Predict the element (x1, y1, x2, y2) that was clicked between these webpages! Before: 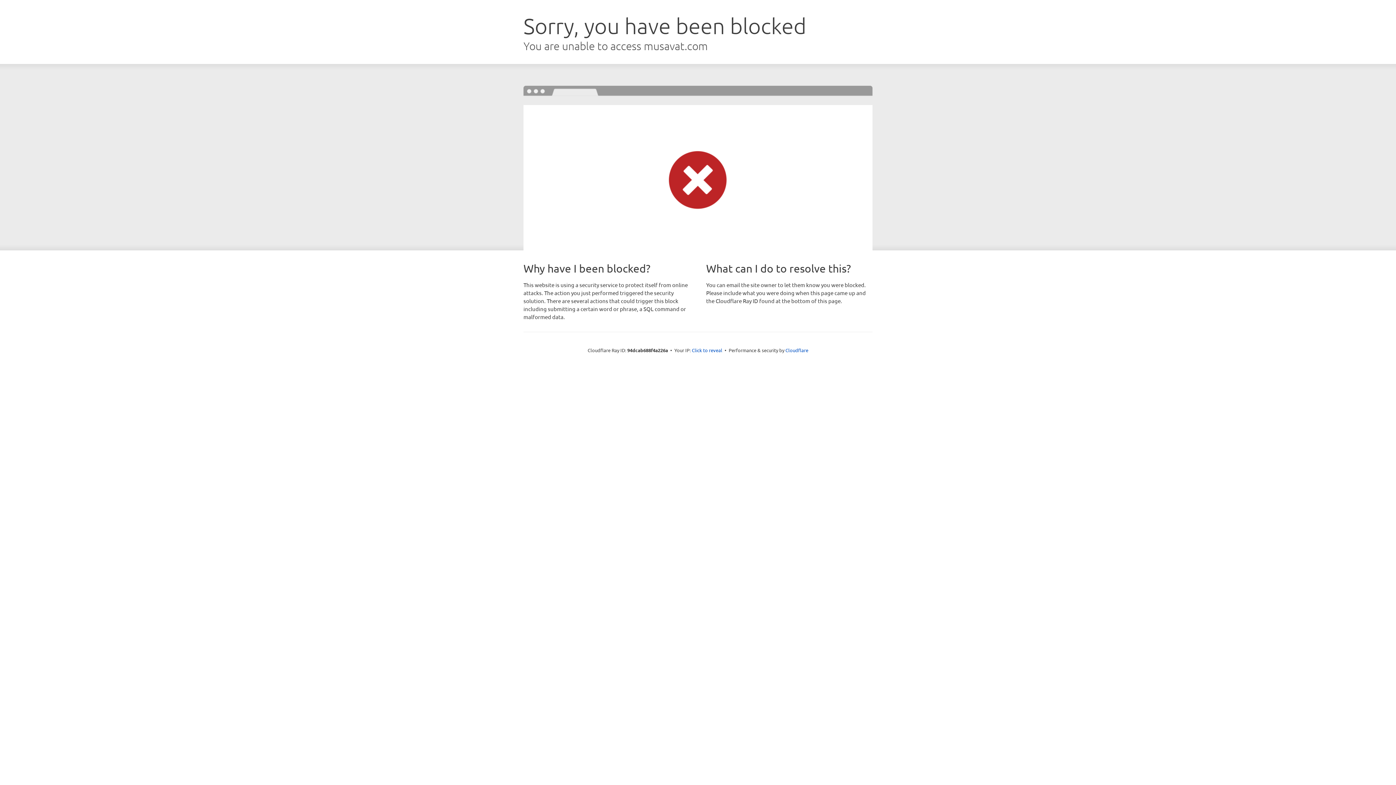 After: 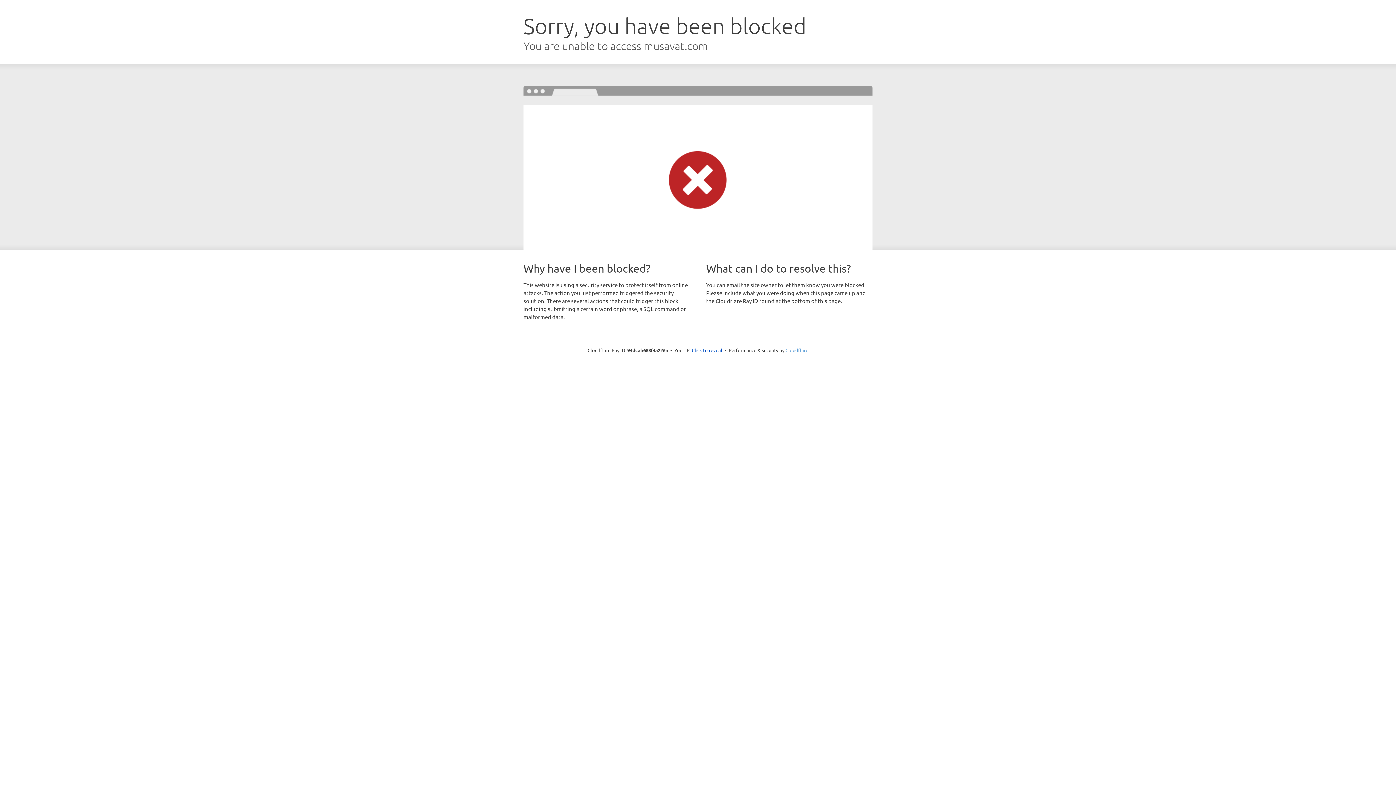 Action: bbox: (785, 347, 808, 353) label: Cloudflare